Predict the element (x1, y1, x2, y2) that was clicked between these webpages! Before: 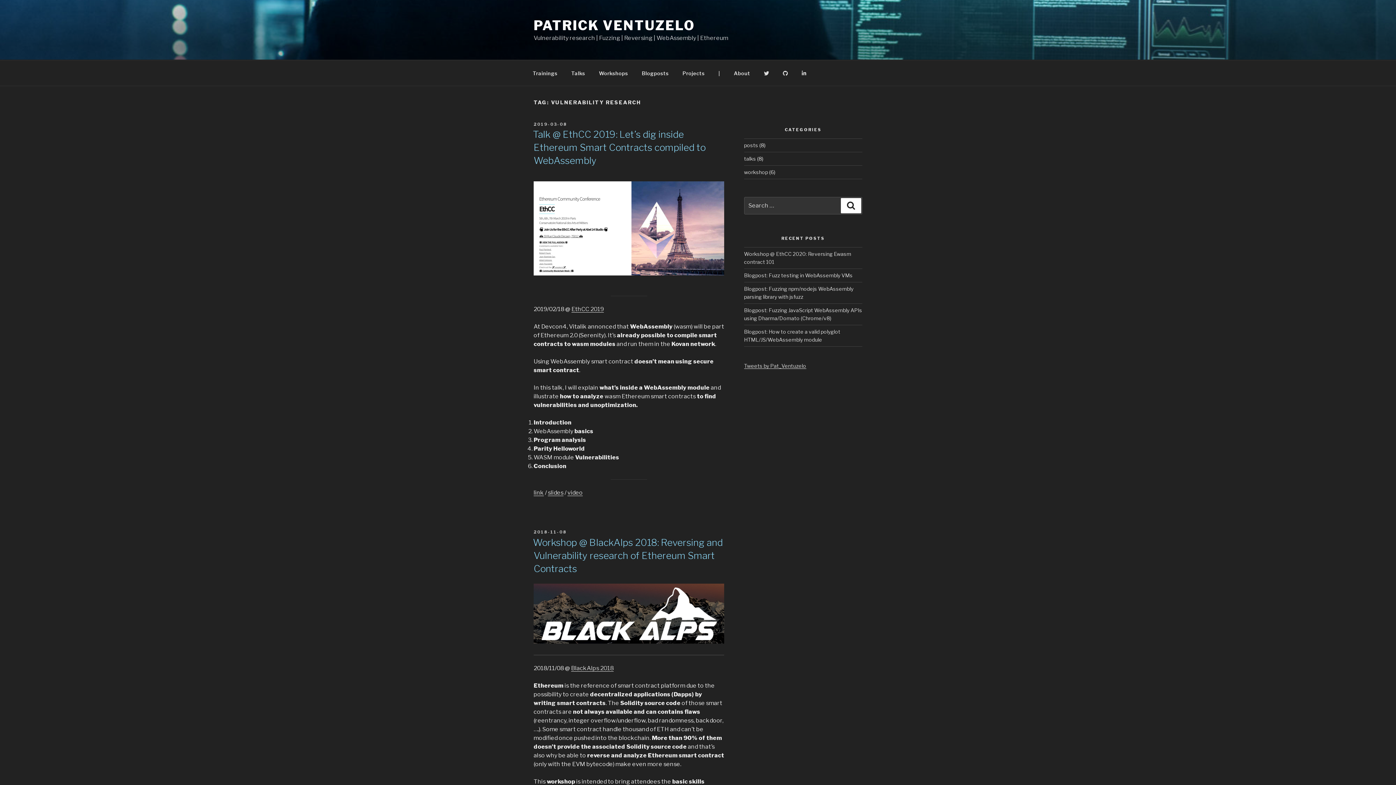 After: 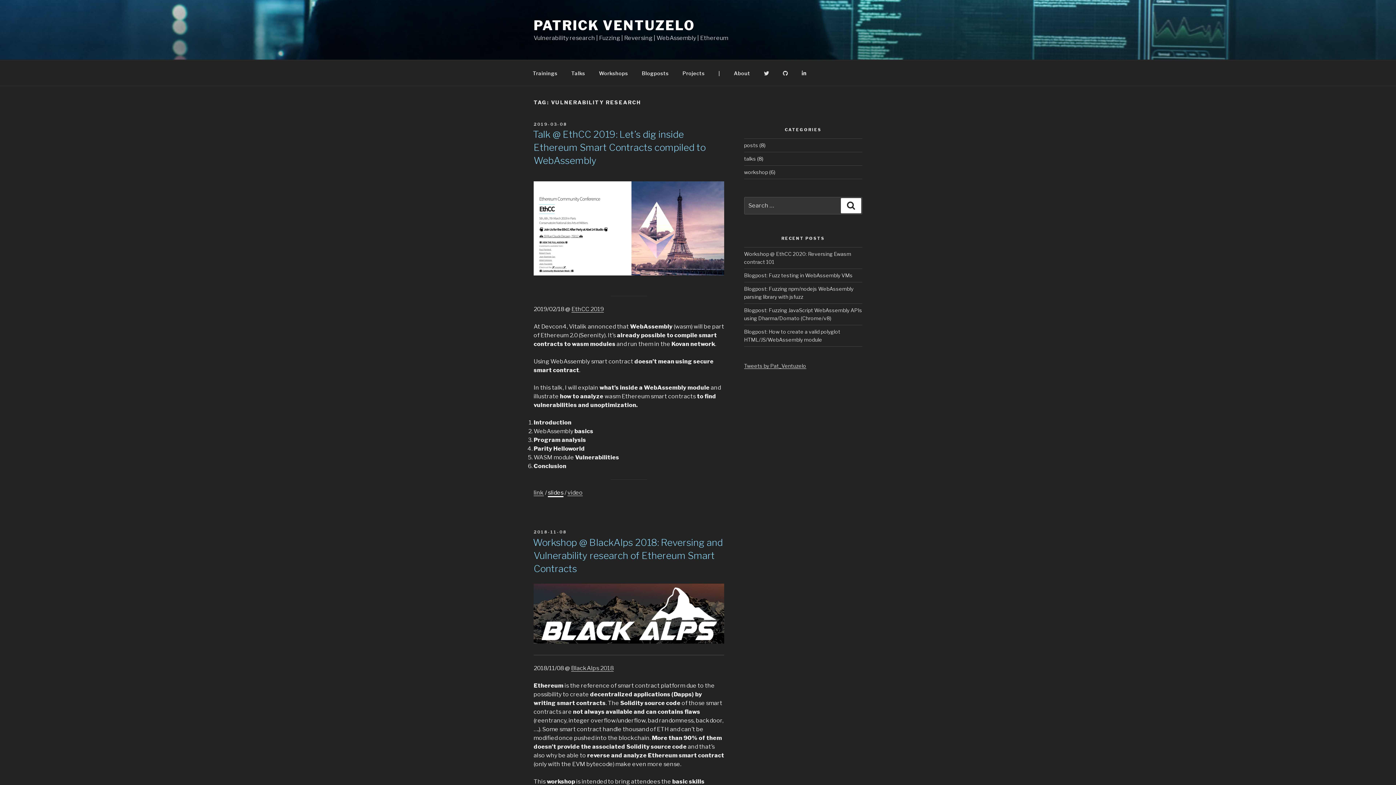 Action: bbox: (548, 489, 563, 496) label: slides